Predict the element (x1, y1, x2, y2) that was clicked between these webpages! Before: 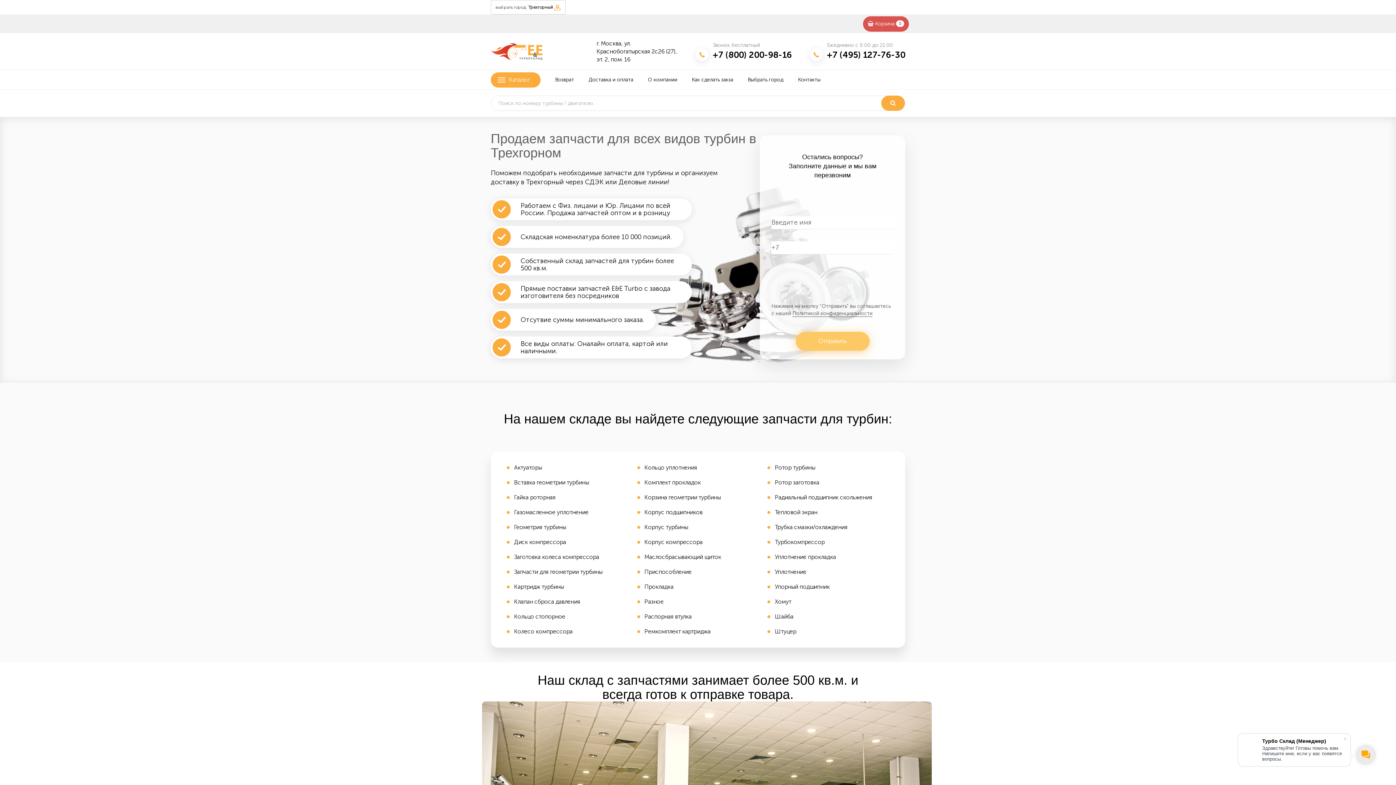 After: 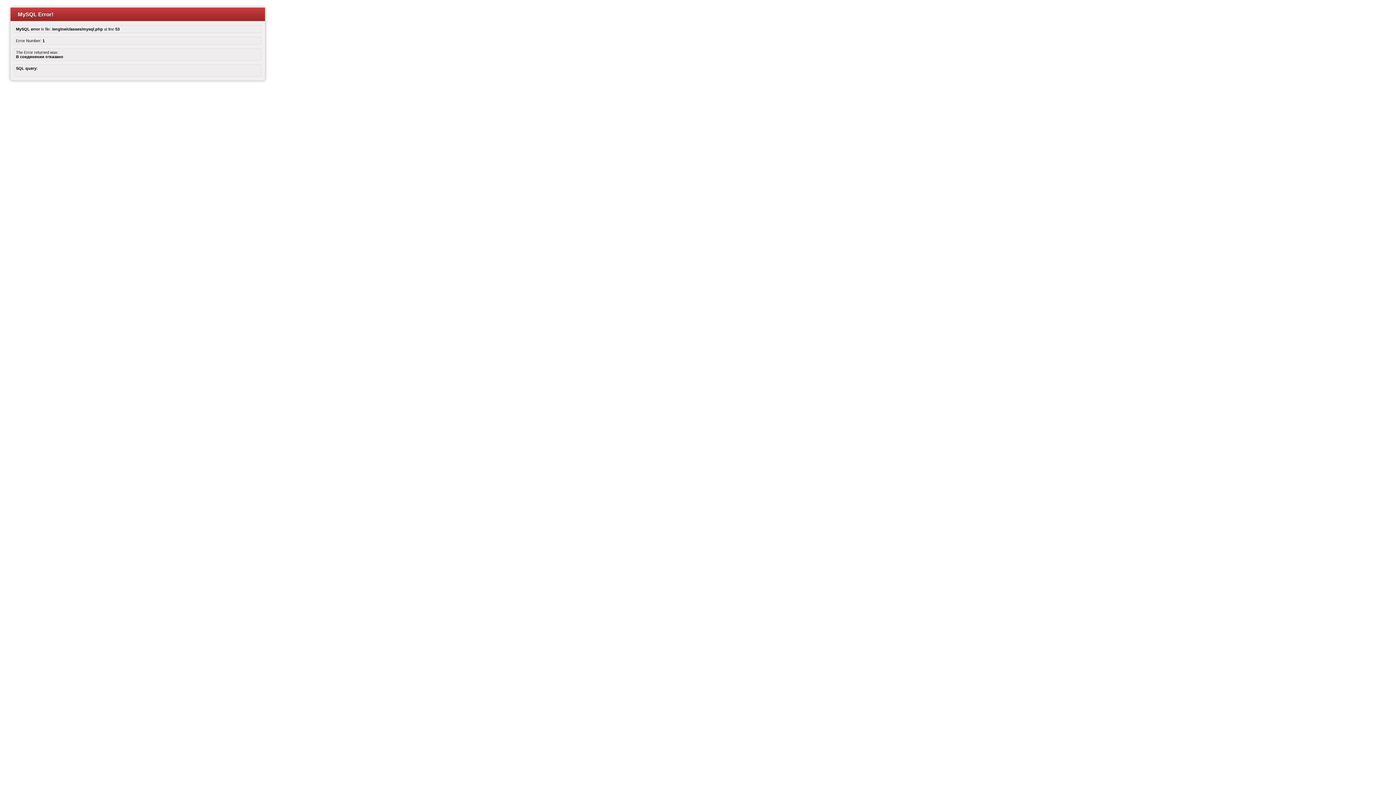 Action: label: Приспособление bbox: (644, 568, 691, 575)